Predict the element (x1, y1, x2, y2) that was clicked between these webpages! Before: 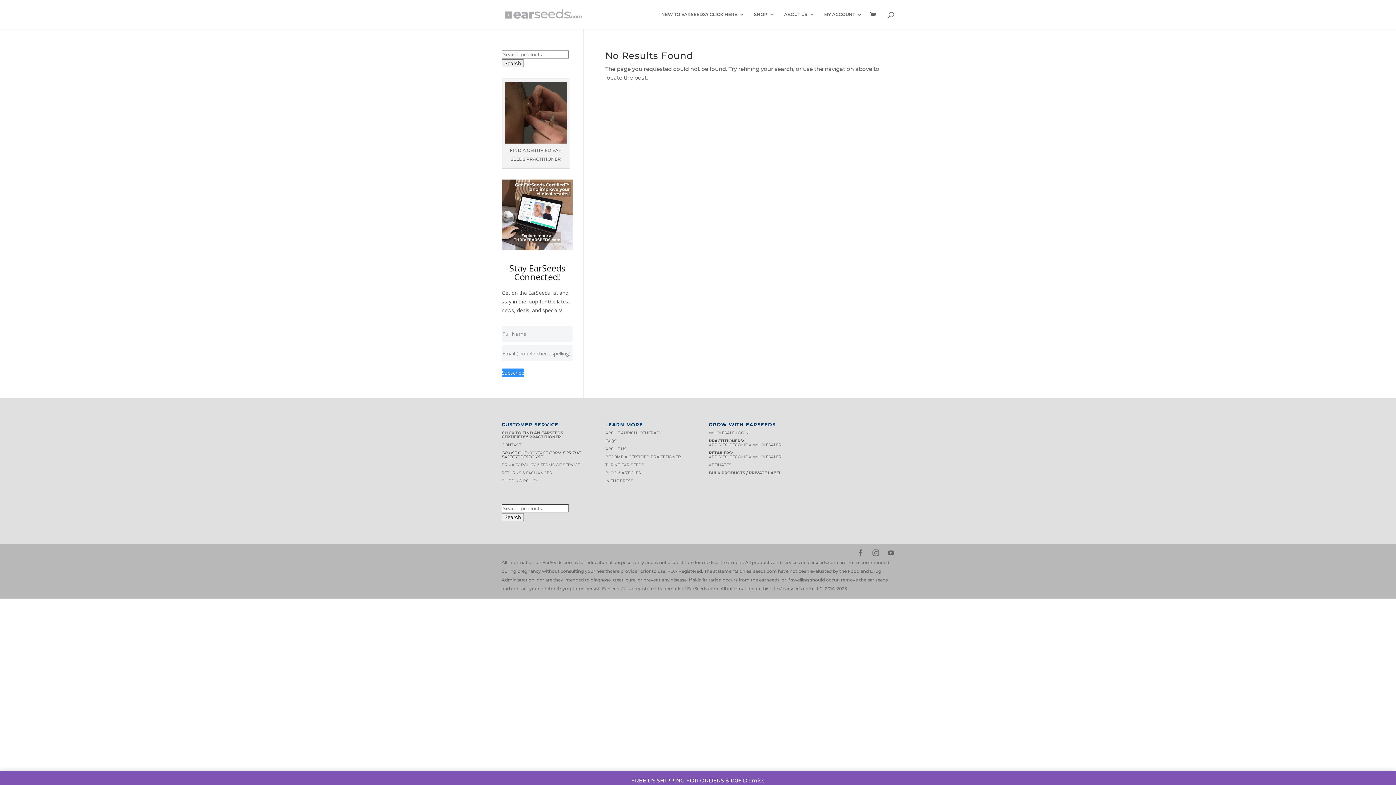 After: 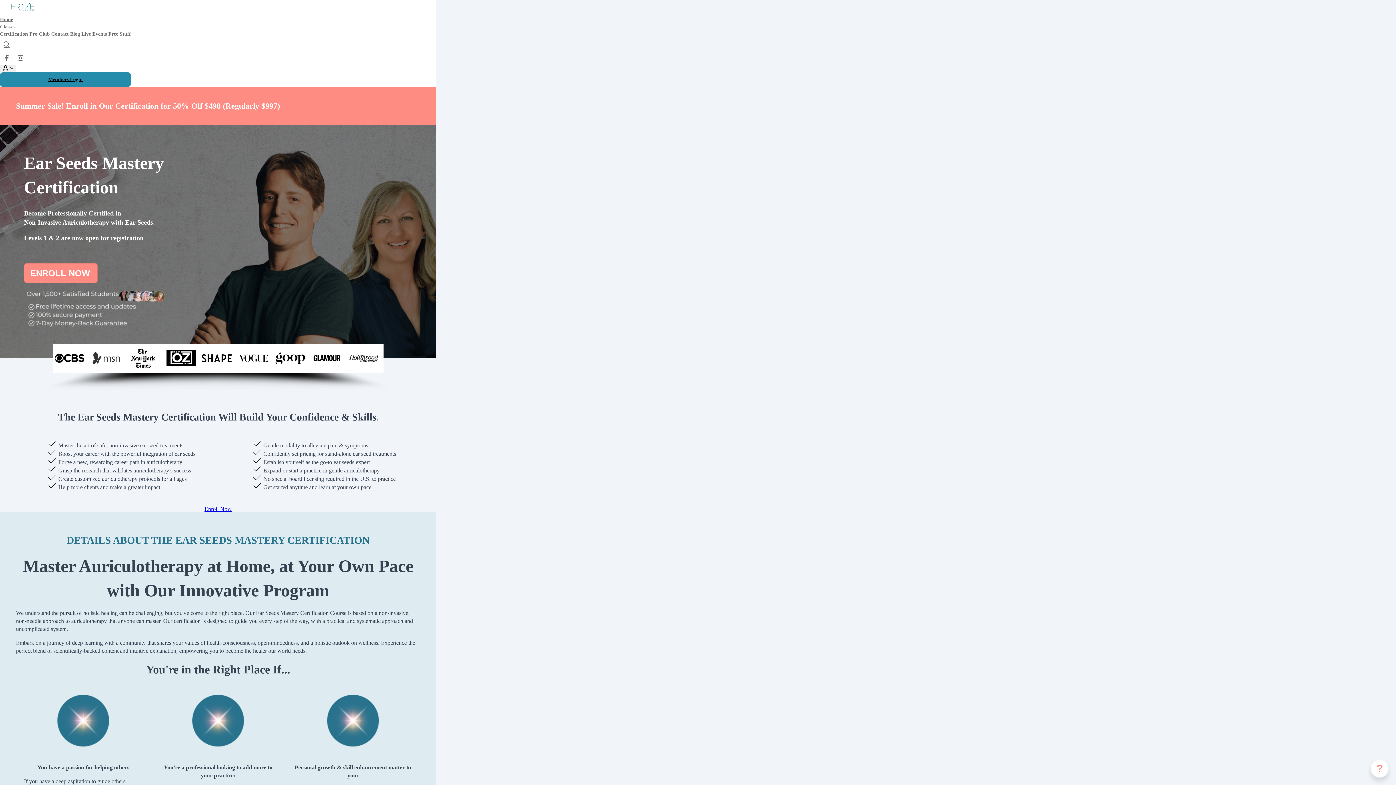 Action: bbox: (605, 454, 681, 459) label: BECOME A CERTIFIED PRACTITIONER